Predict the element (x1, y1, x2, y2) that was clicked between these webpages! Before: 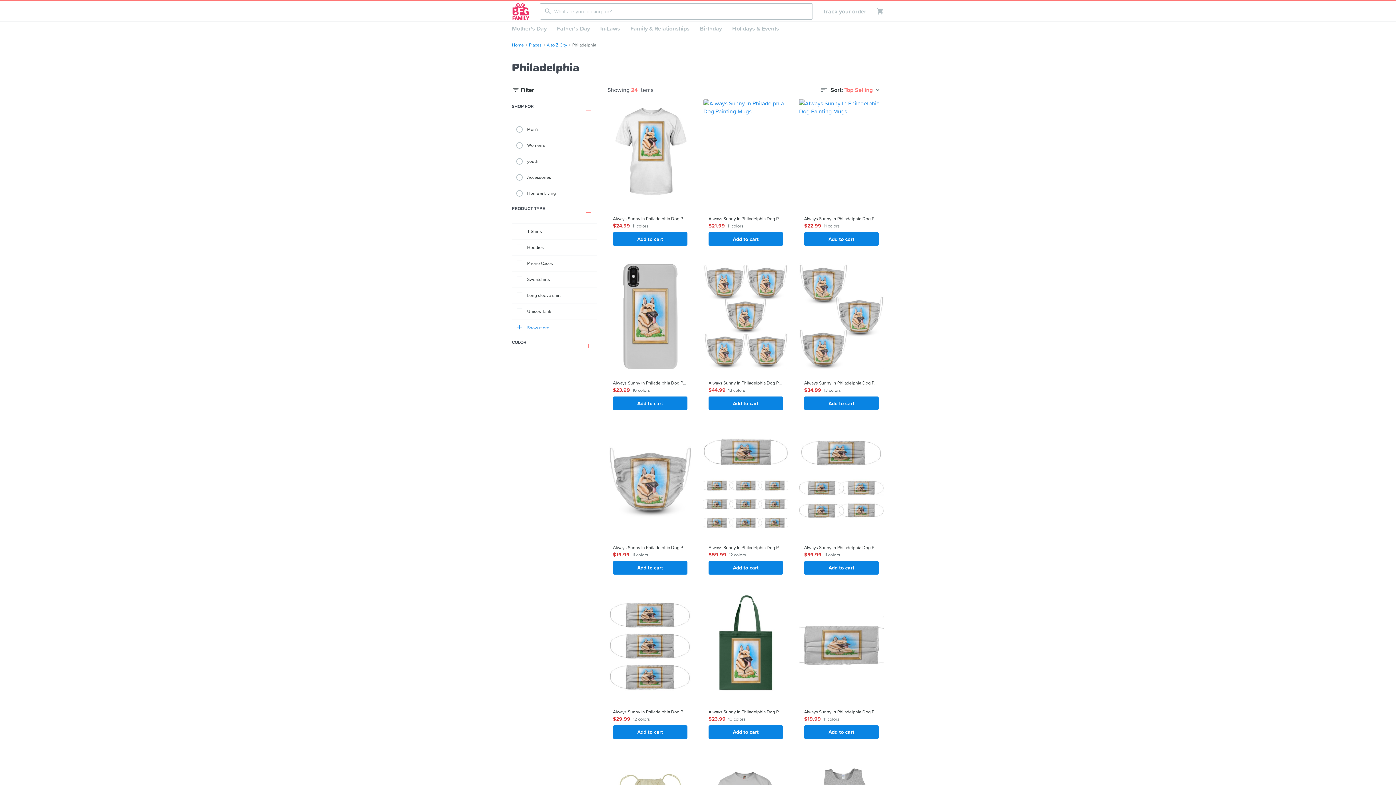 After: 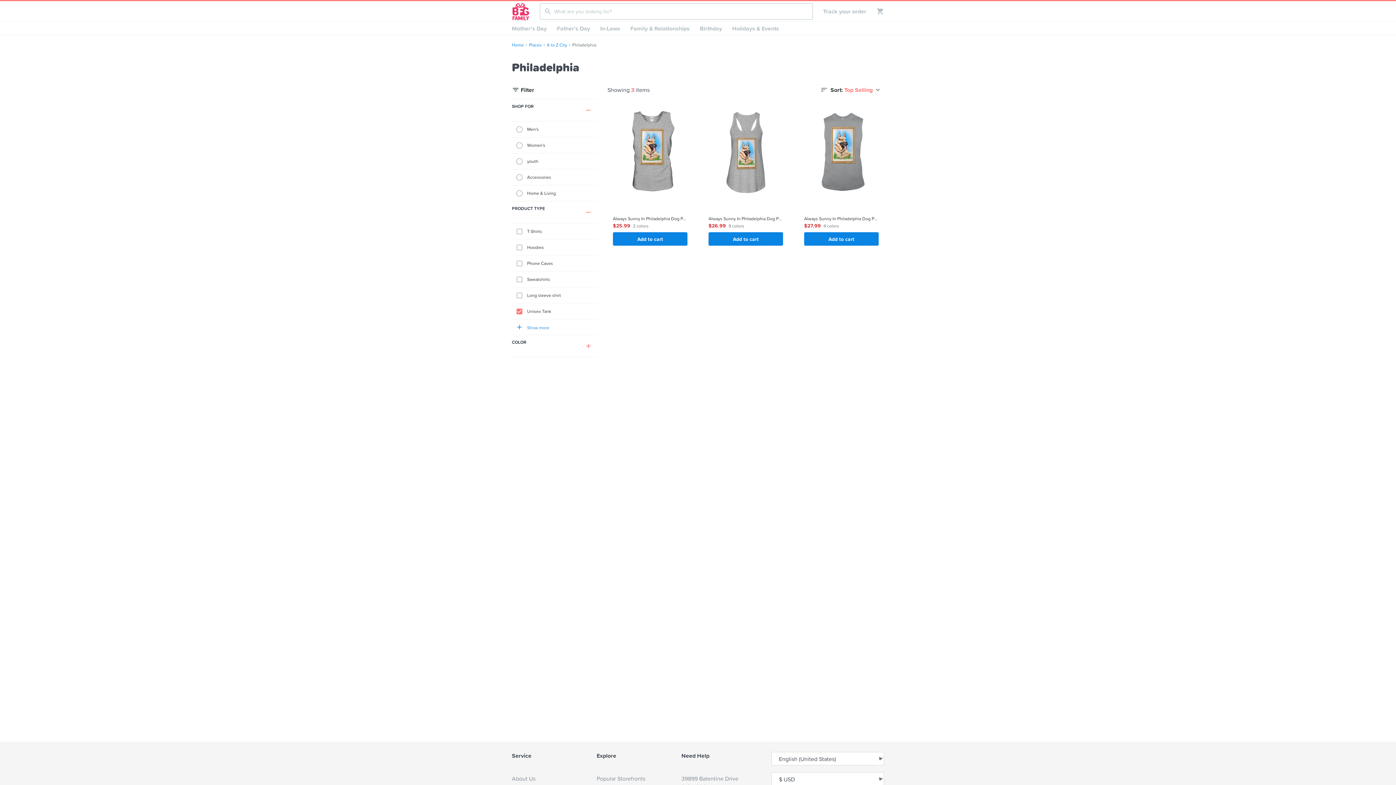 Action: bbox: (512, 303, 597, 319) label: Unisex Tank